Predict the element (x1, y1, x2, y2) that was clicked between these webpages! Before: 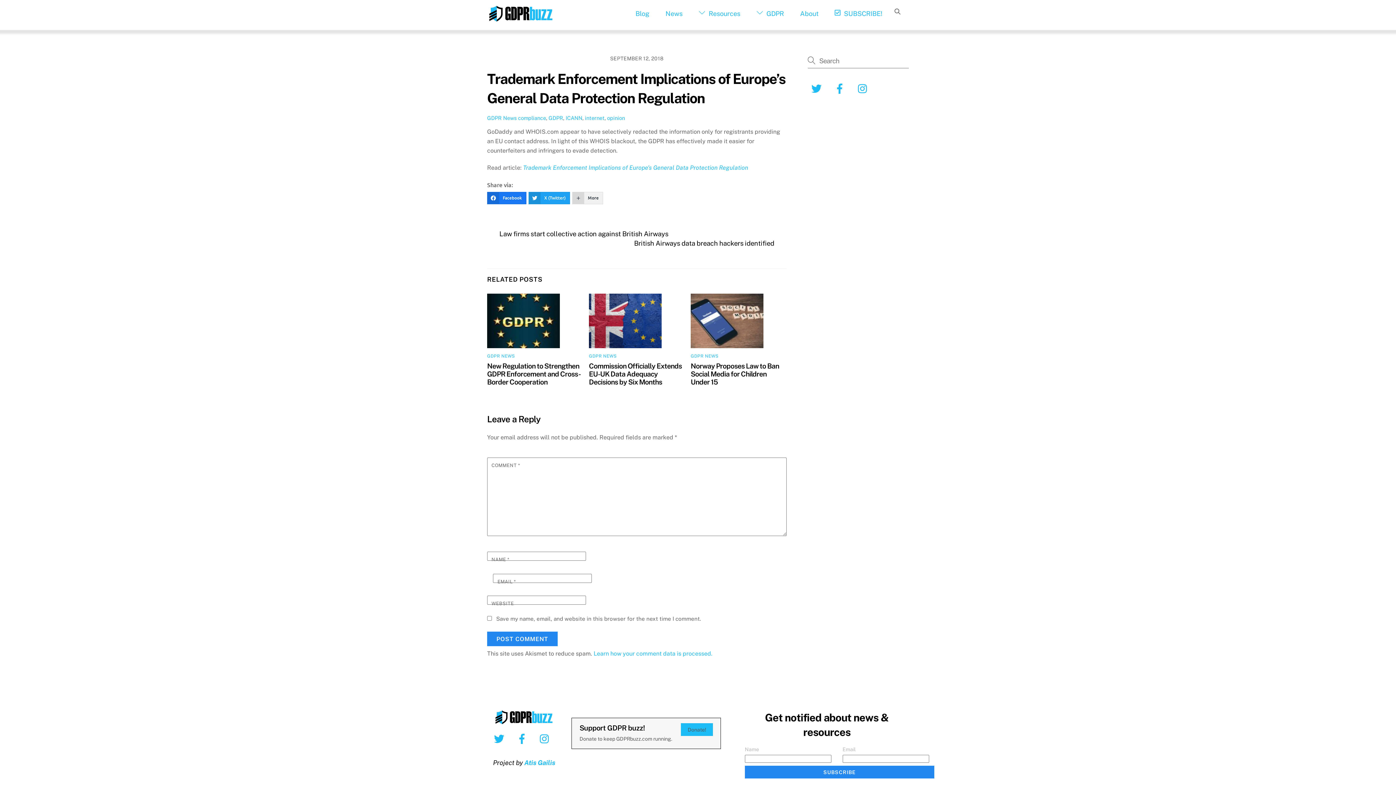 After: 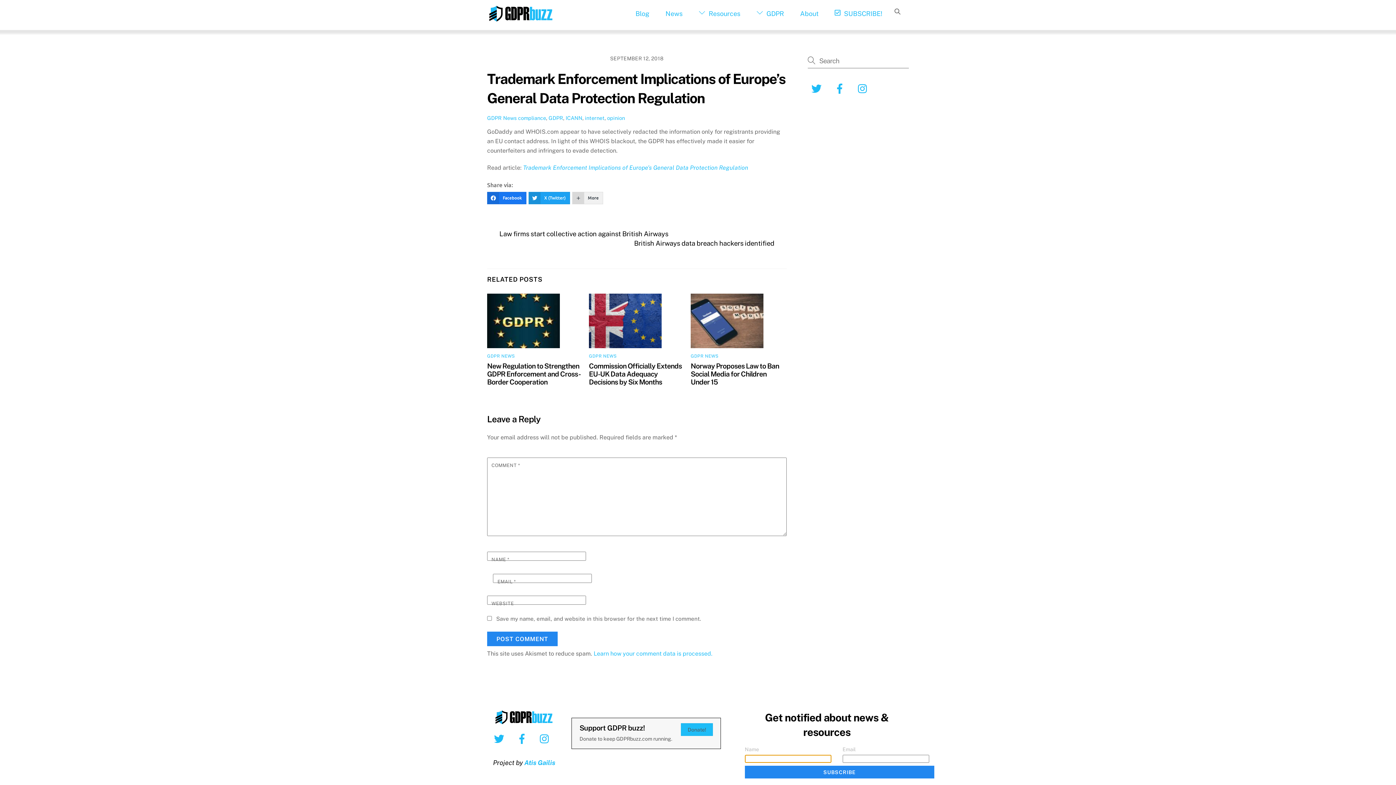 Action: label: SUBSCRIBE bbox: (745, 766, 934, 778)